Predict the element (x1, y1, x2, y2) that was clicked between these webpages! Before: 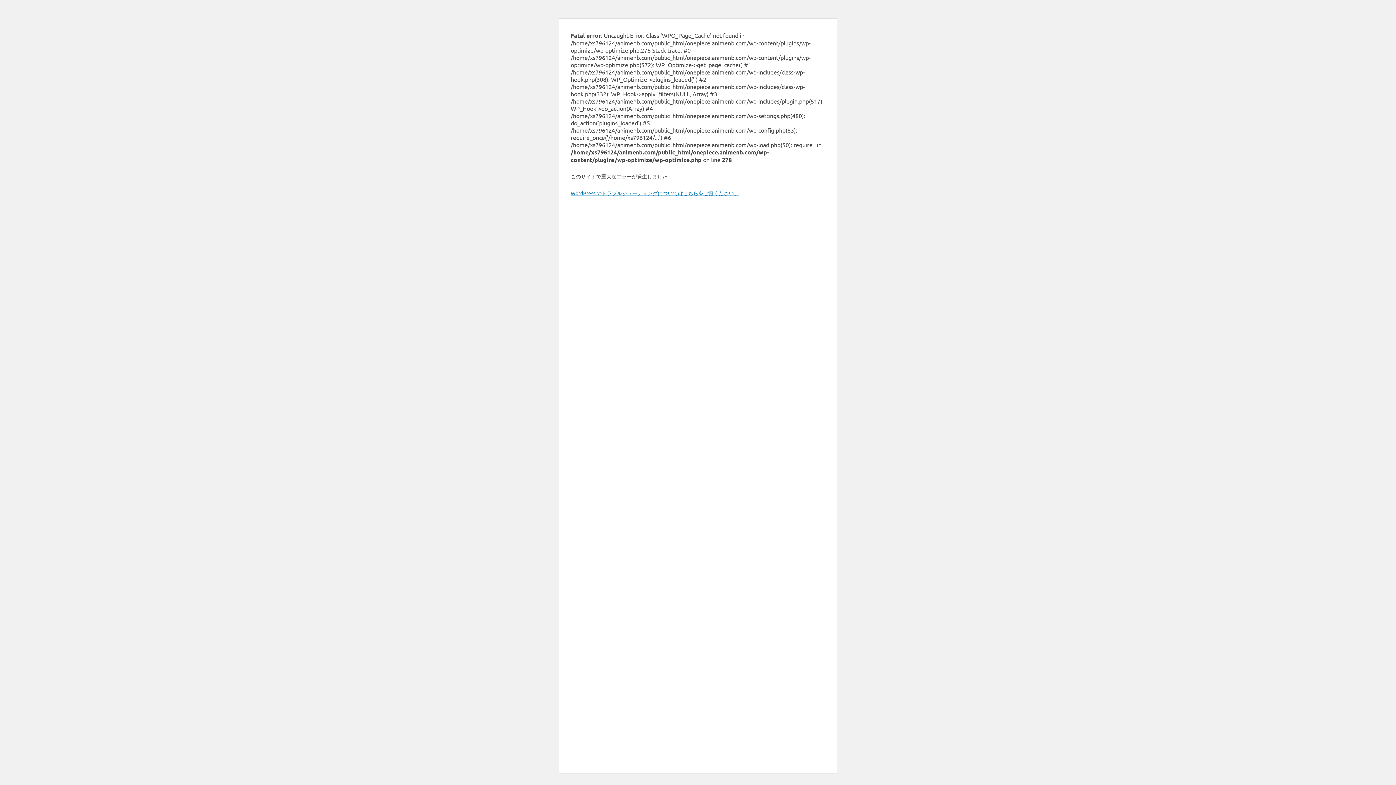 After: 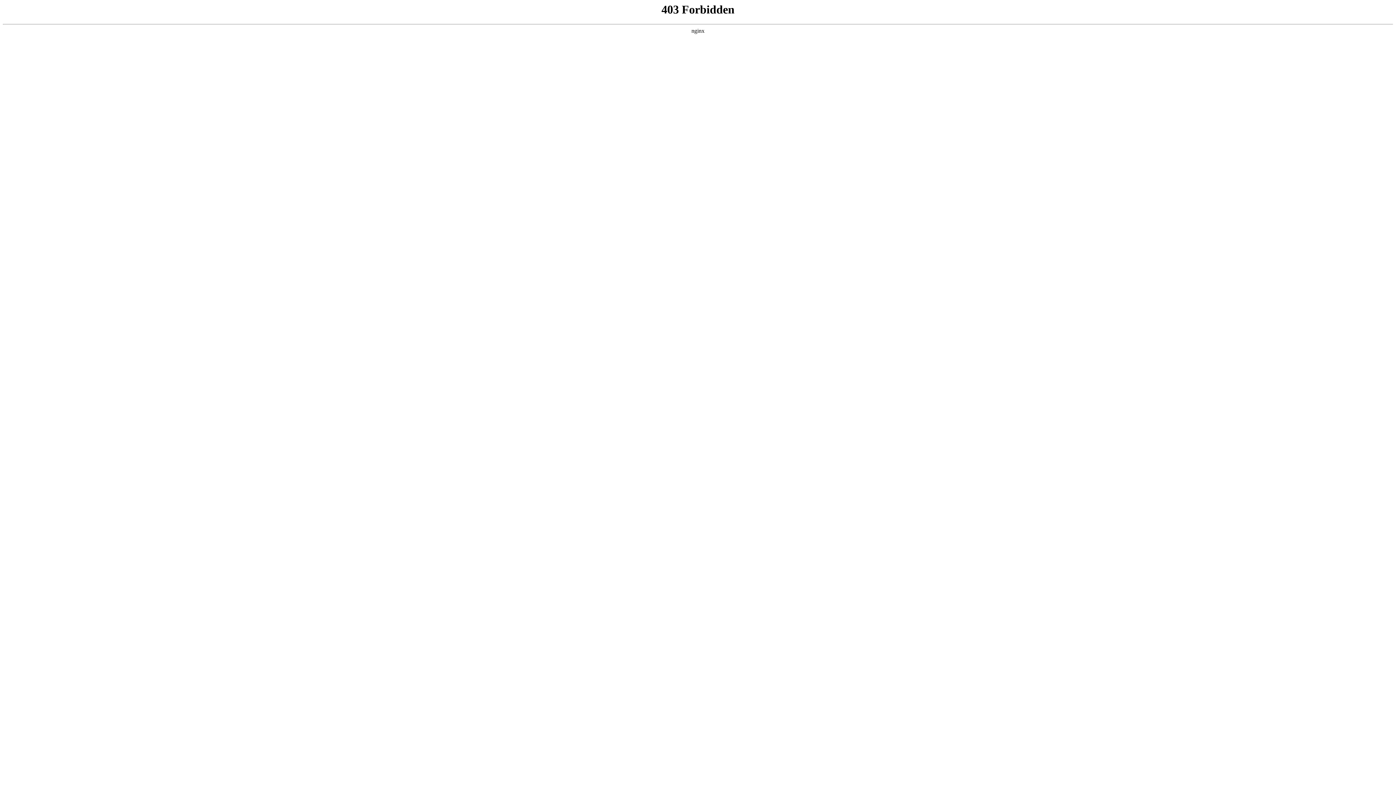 Action: label: WordPress のトラブルシューティングについてはこちらをご覧ください。 bbox: (570, 189, 739, 196)